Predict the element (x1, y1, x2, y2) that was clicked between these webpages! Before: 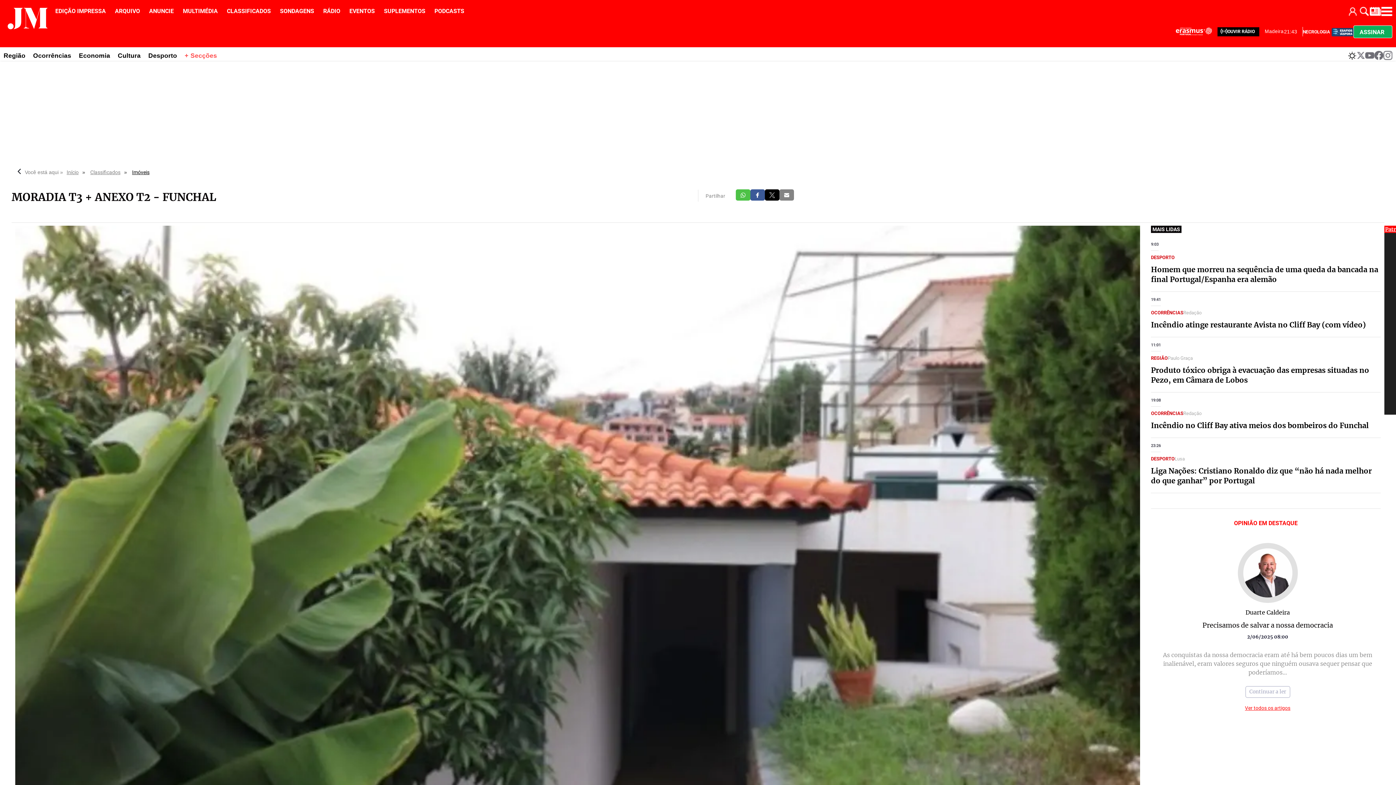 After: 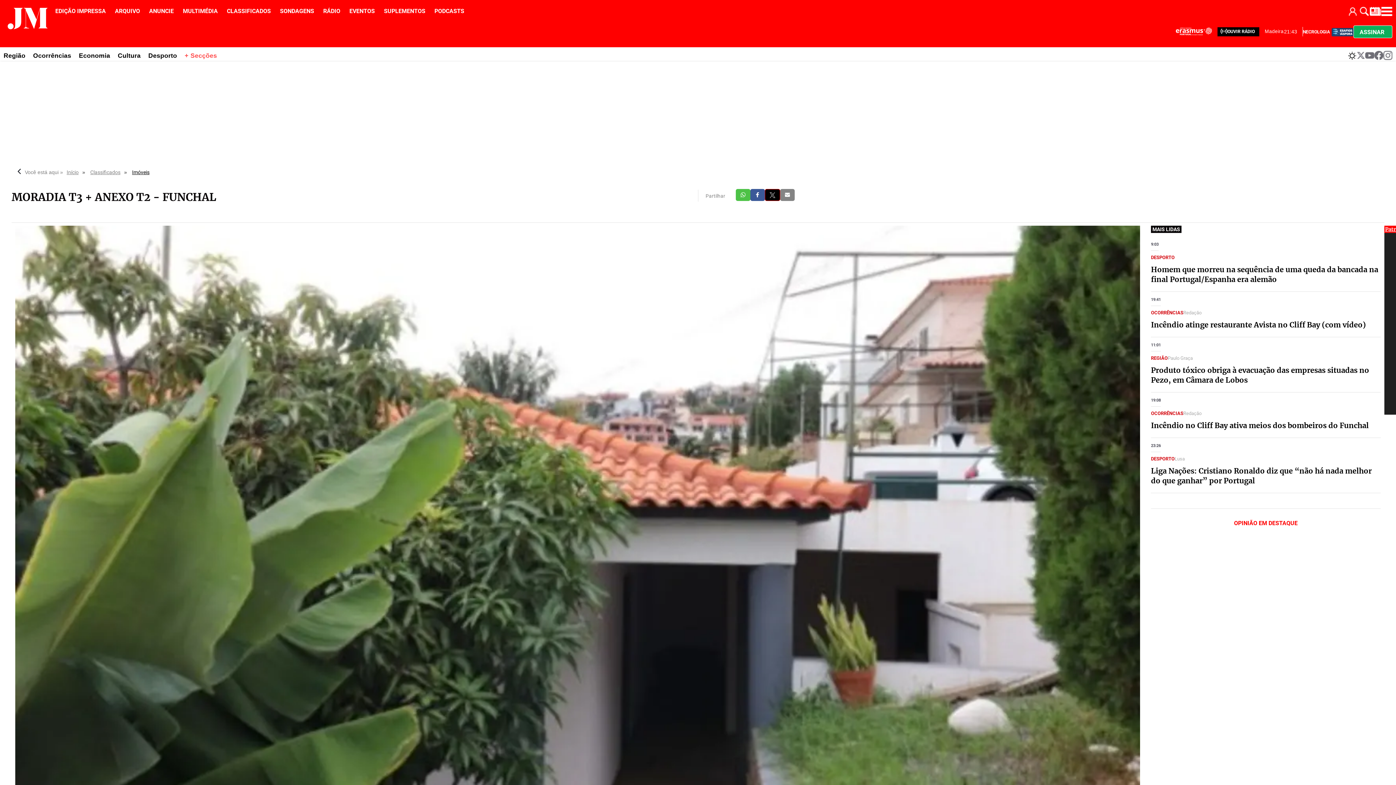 Action: bbox: (768, 194, 775, 199)